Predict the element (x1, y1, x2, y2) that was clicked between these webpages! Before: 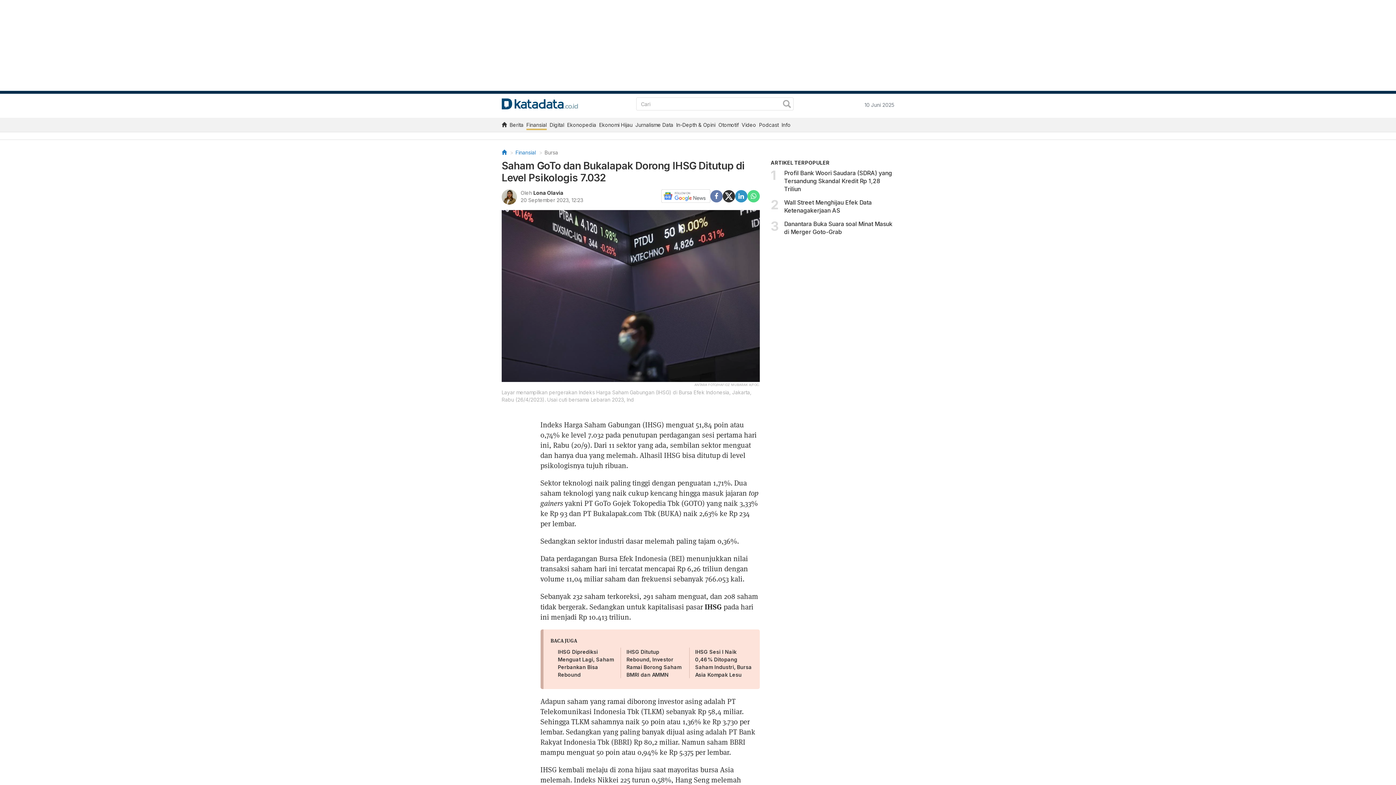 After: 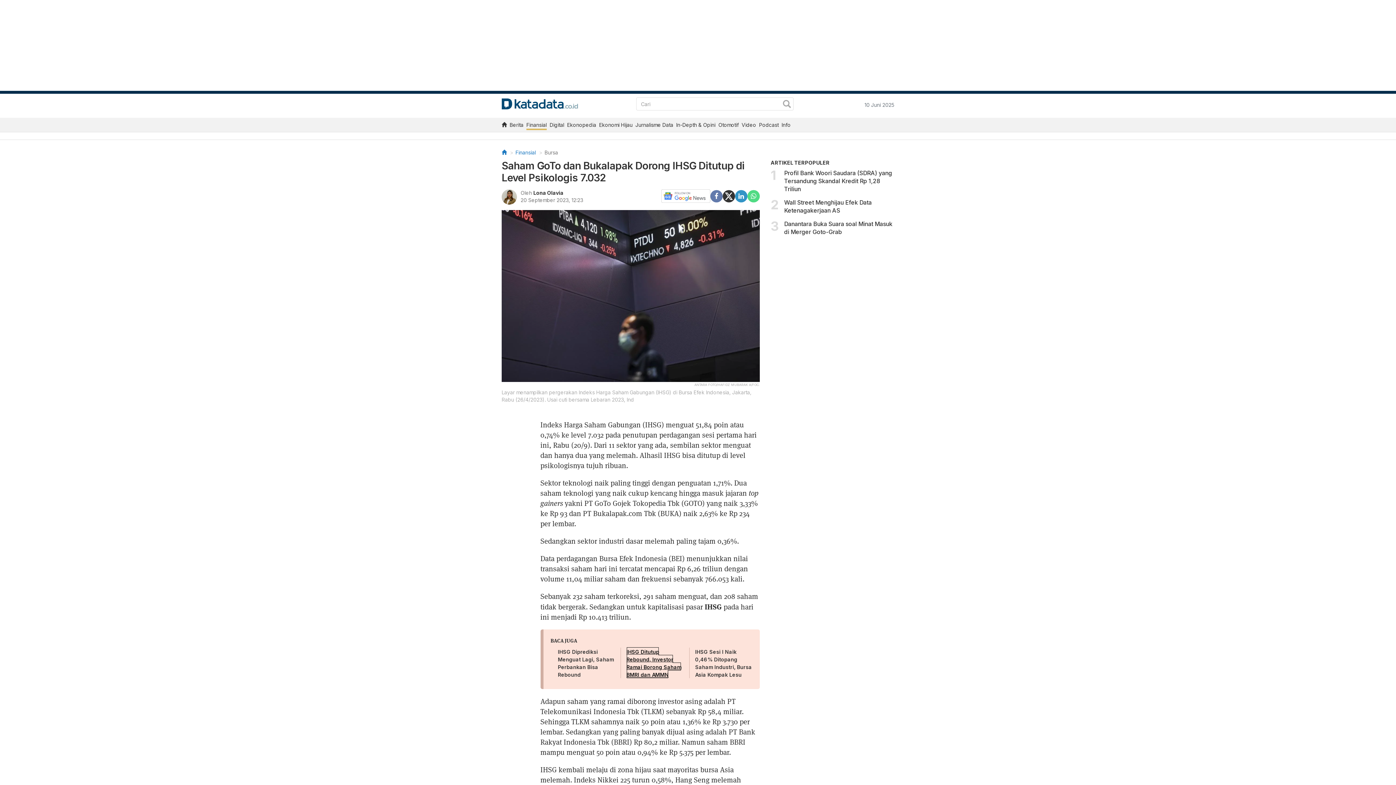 Action: bbox: (626, 647, 681, 679) label: IHSG Ditutup Rebound, Investor Ramai Borong Saham BMRI dan AMMN